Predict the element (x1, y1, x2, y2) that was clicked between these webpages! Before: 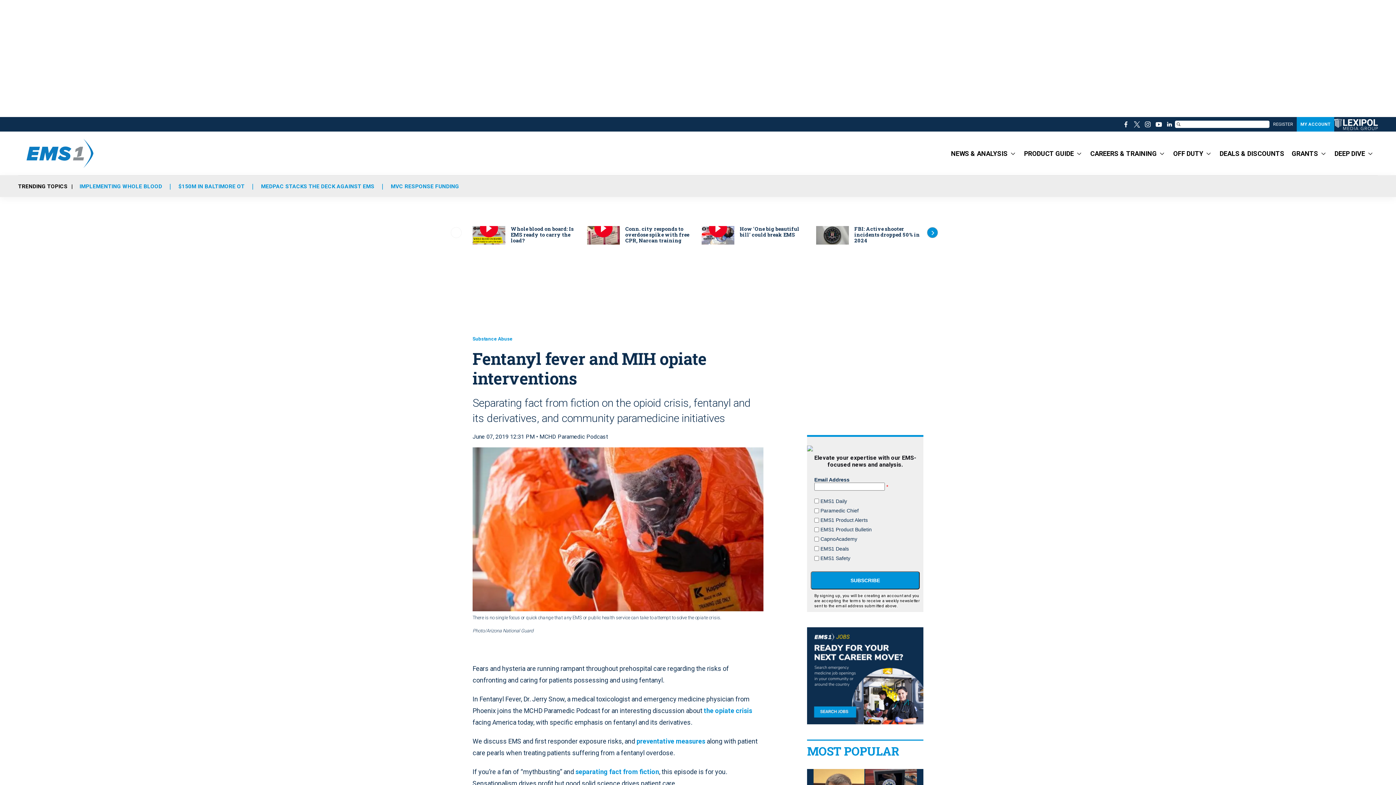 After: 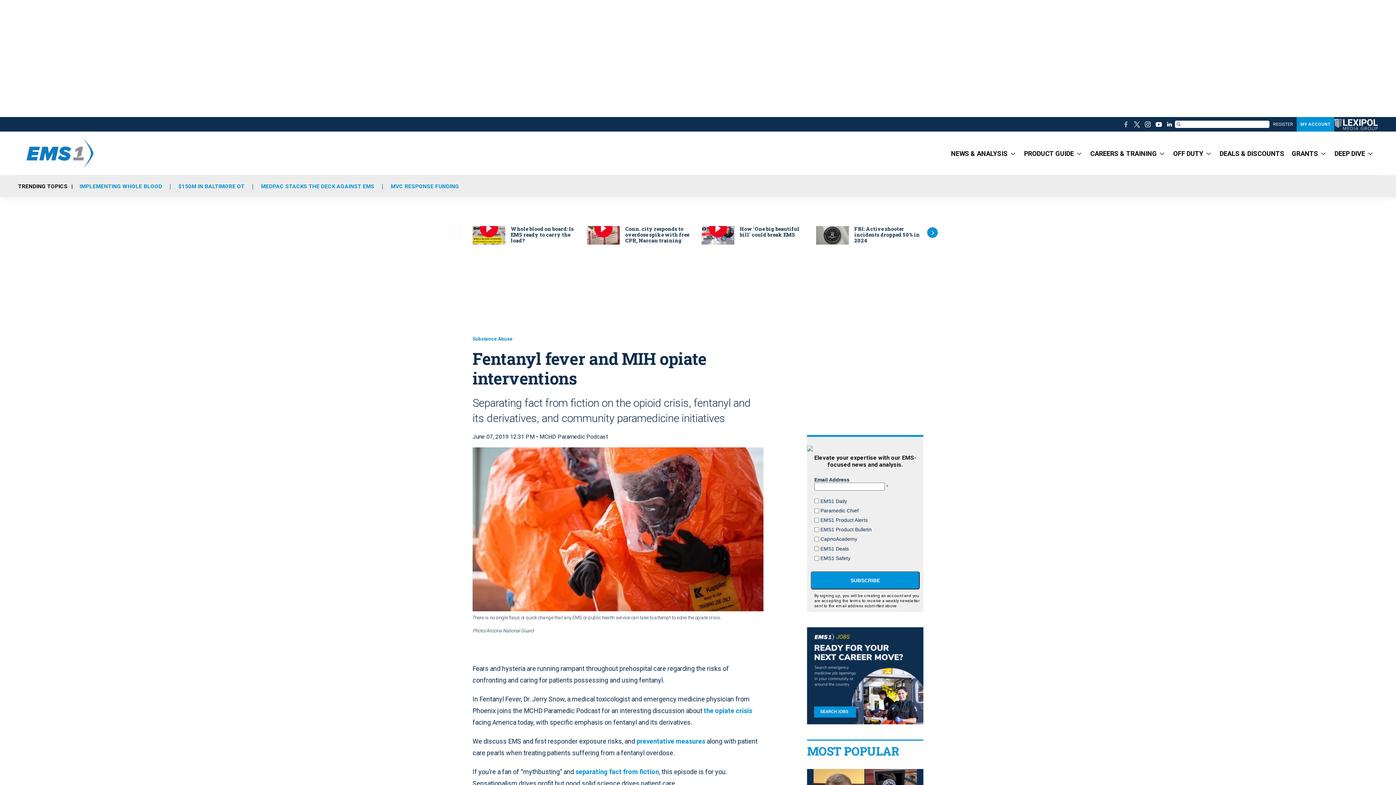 Action: bbox: (1120, 118, 1131, 129) label: facebook